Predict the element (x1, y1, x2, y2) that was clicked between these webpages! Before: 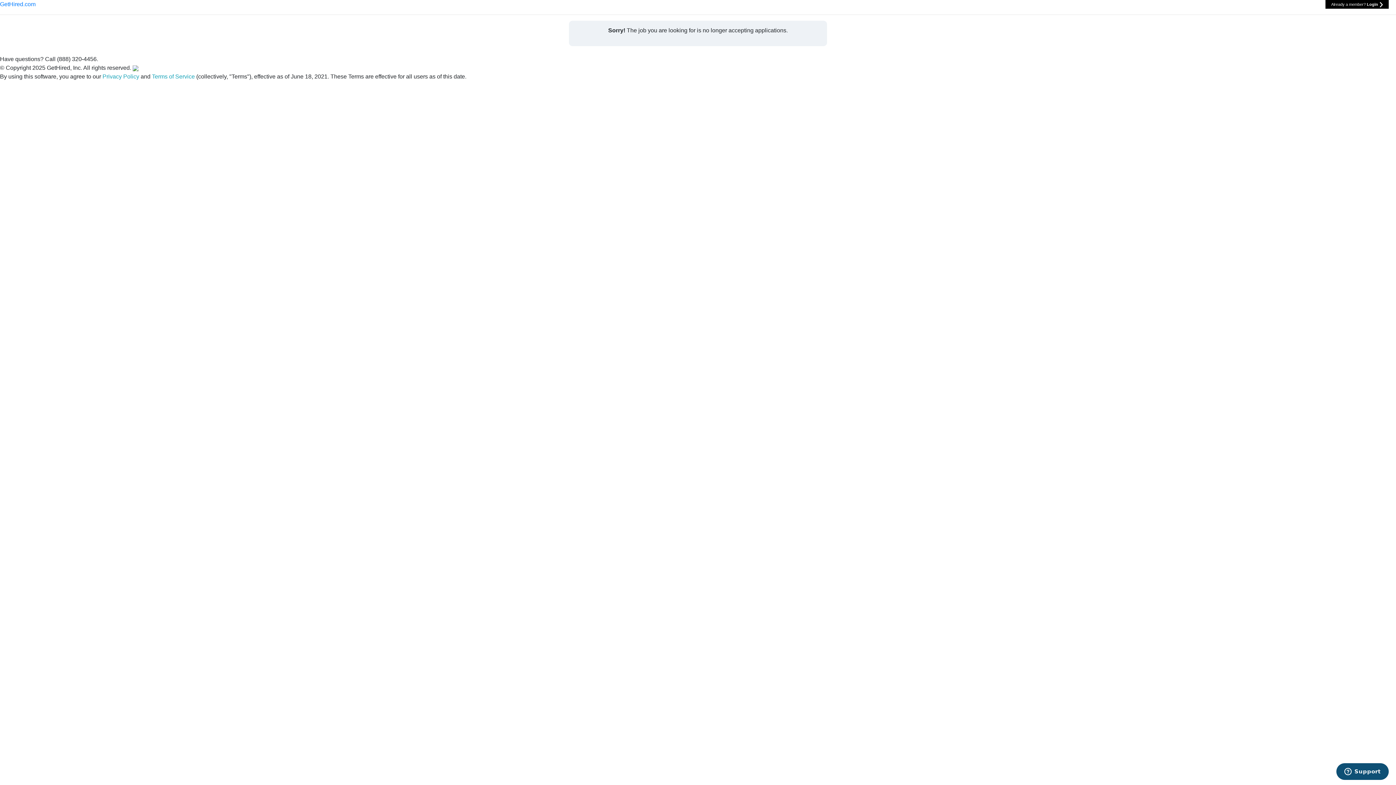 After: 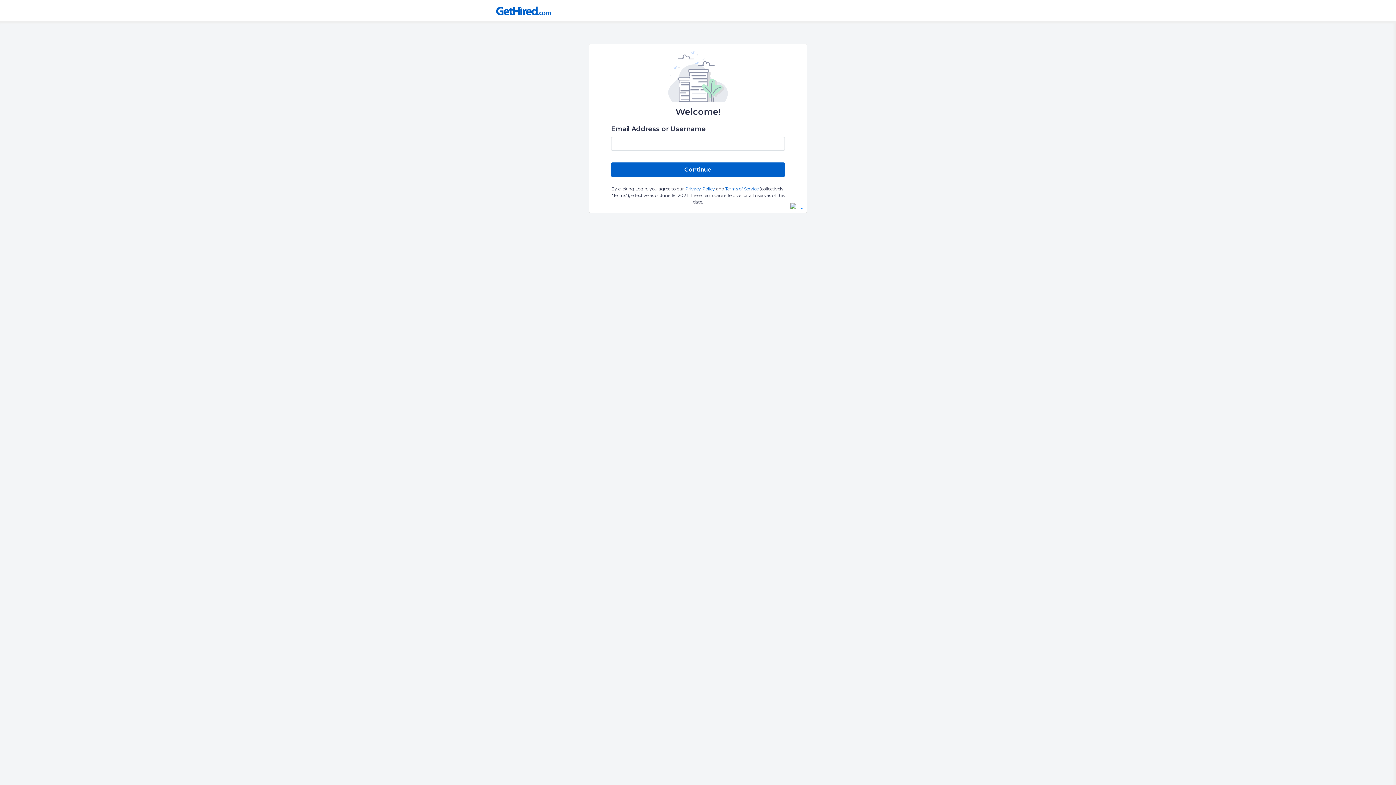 Action: bbox: (0, 1, 35, 7) label: GetHired.com